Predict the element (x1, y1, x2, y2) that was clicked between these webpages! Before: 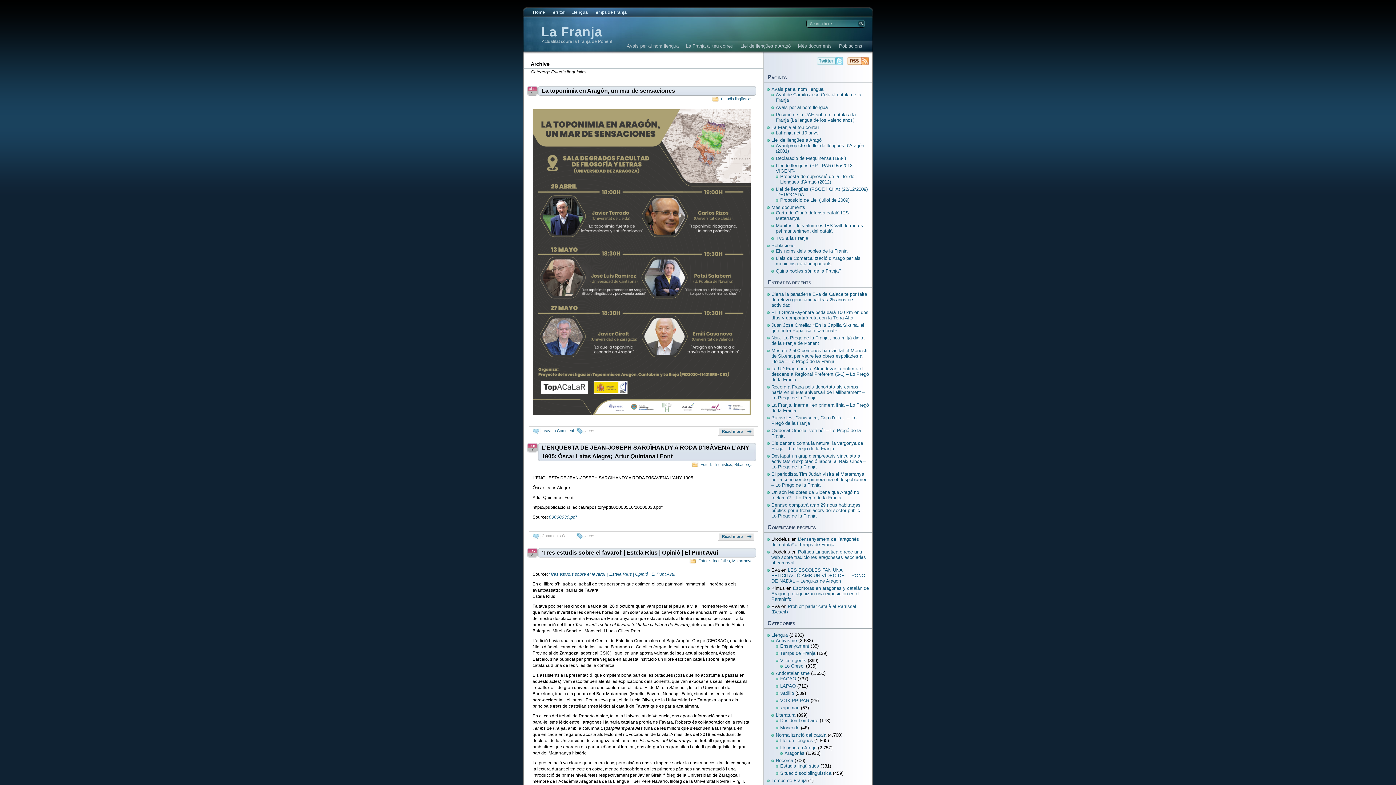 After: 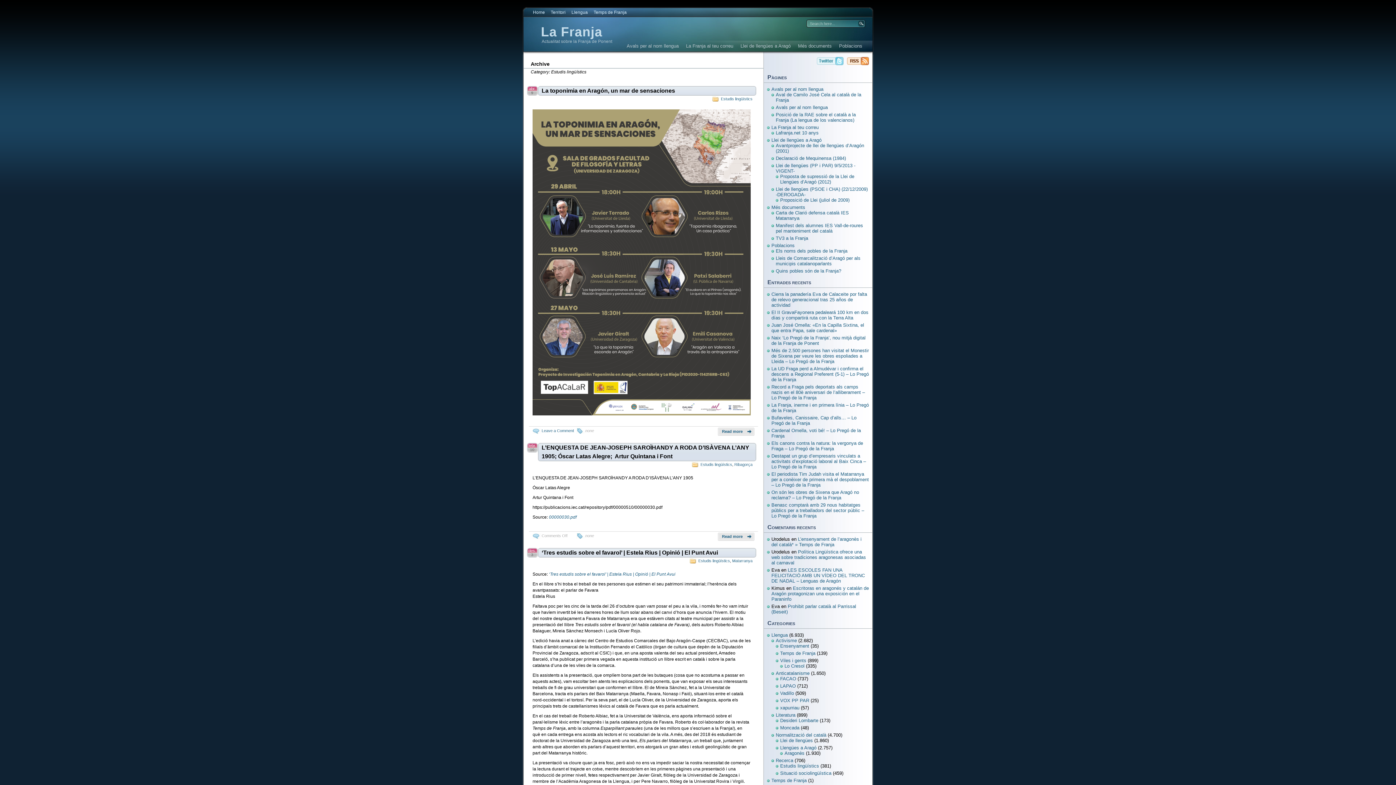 Action: label: Estudis lingüístics bbox: (721, 96, 752, 101)